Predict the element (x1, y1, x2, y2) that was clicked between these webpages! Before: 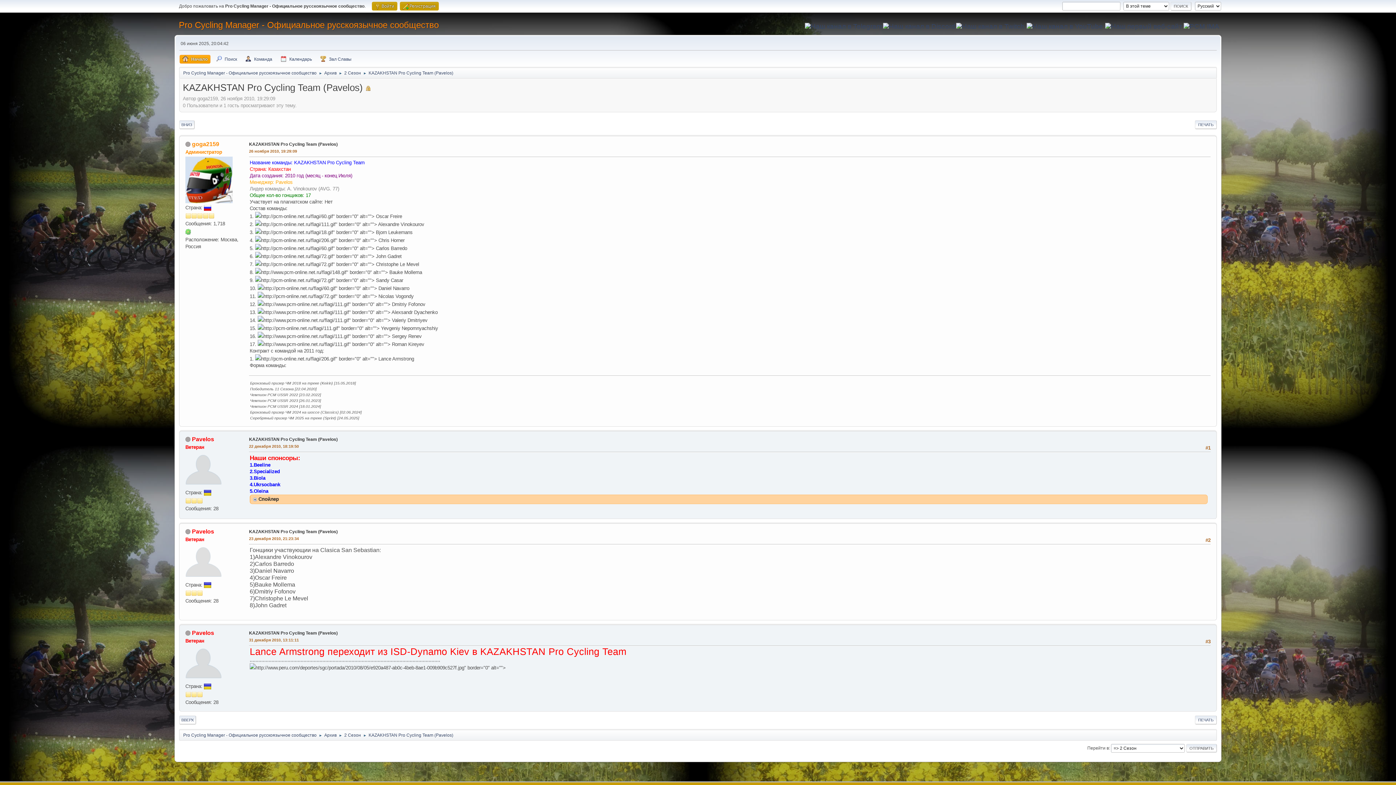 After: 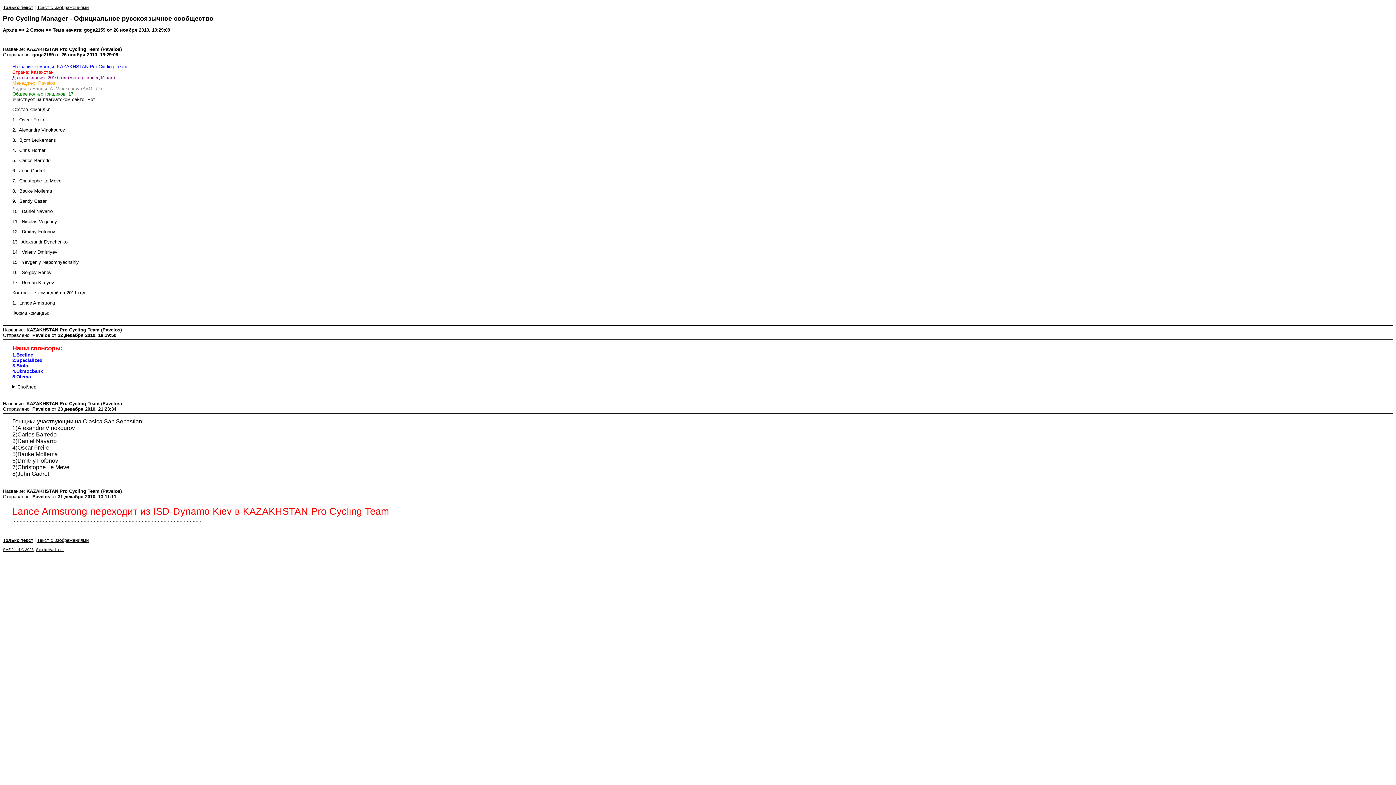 Action: label: ПЕЧАТЬ bbox: (1195, 120, 1217, 128)